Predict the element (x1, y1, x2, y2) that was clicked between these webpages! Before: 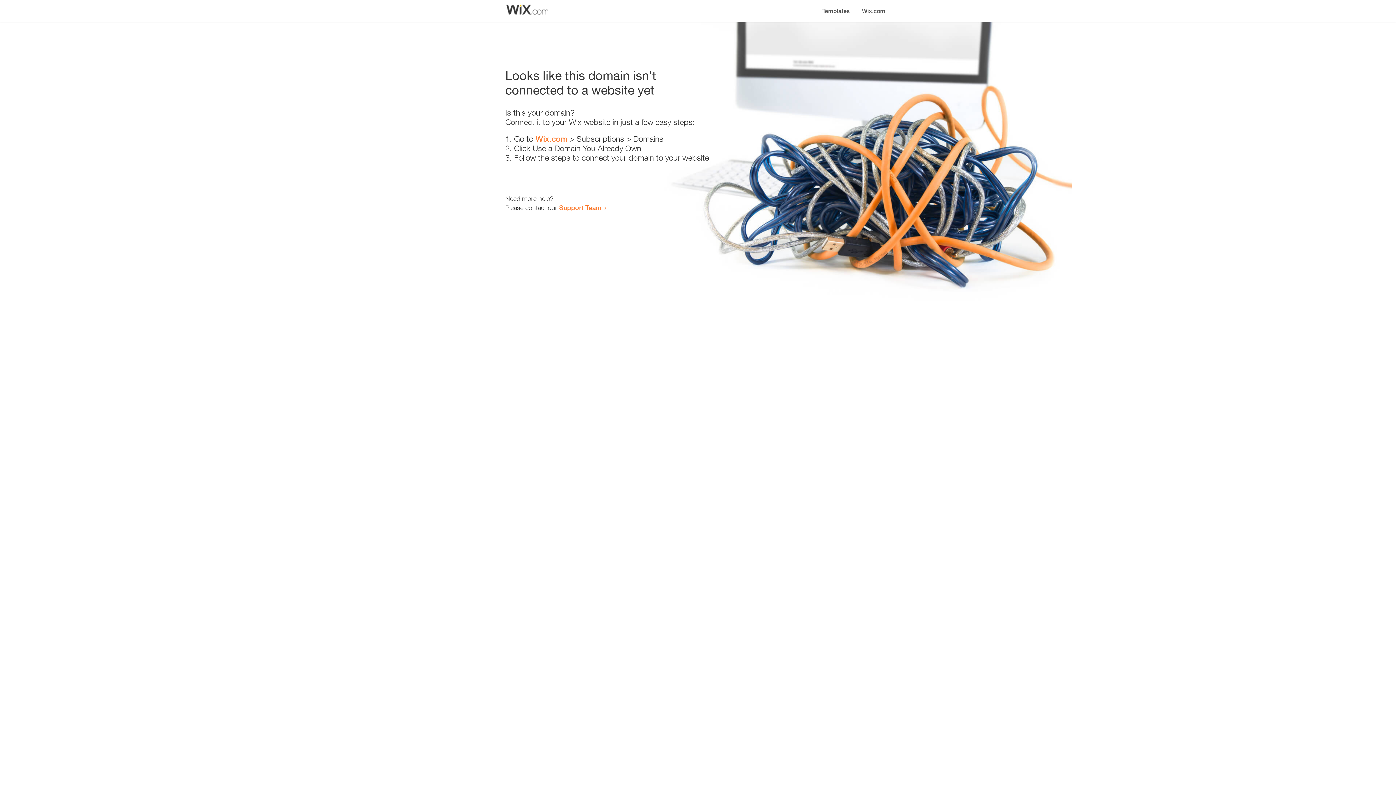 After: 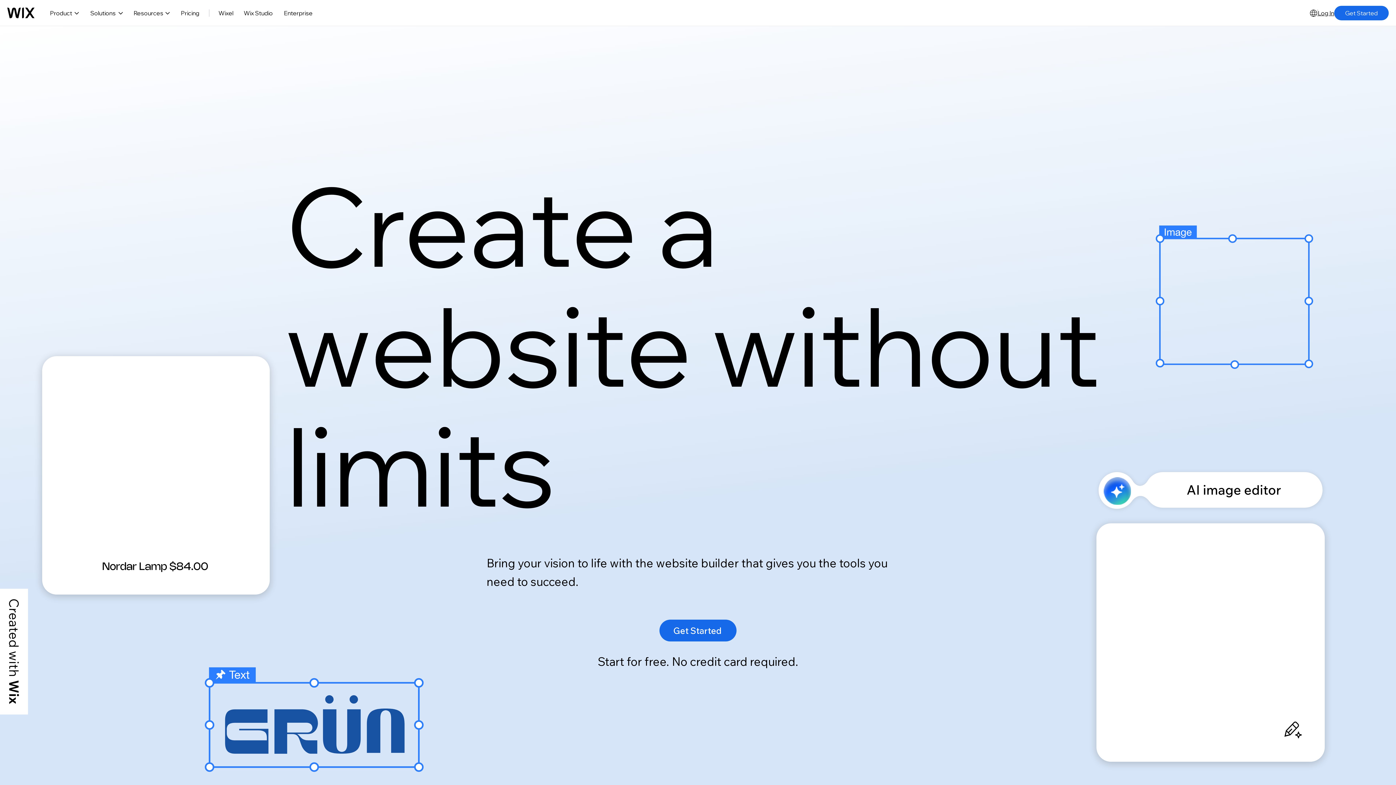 Action: bbox: (535, 134, 567, 143) label: Wix.com